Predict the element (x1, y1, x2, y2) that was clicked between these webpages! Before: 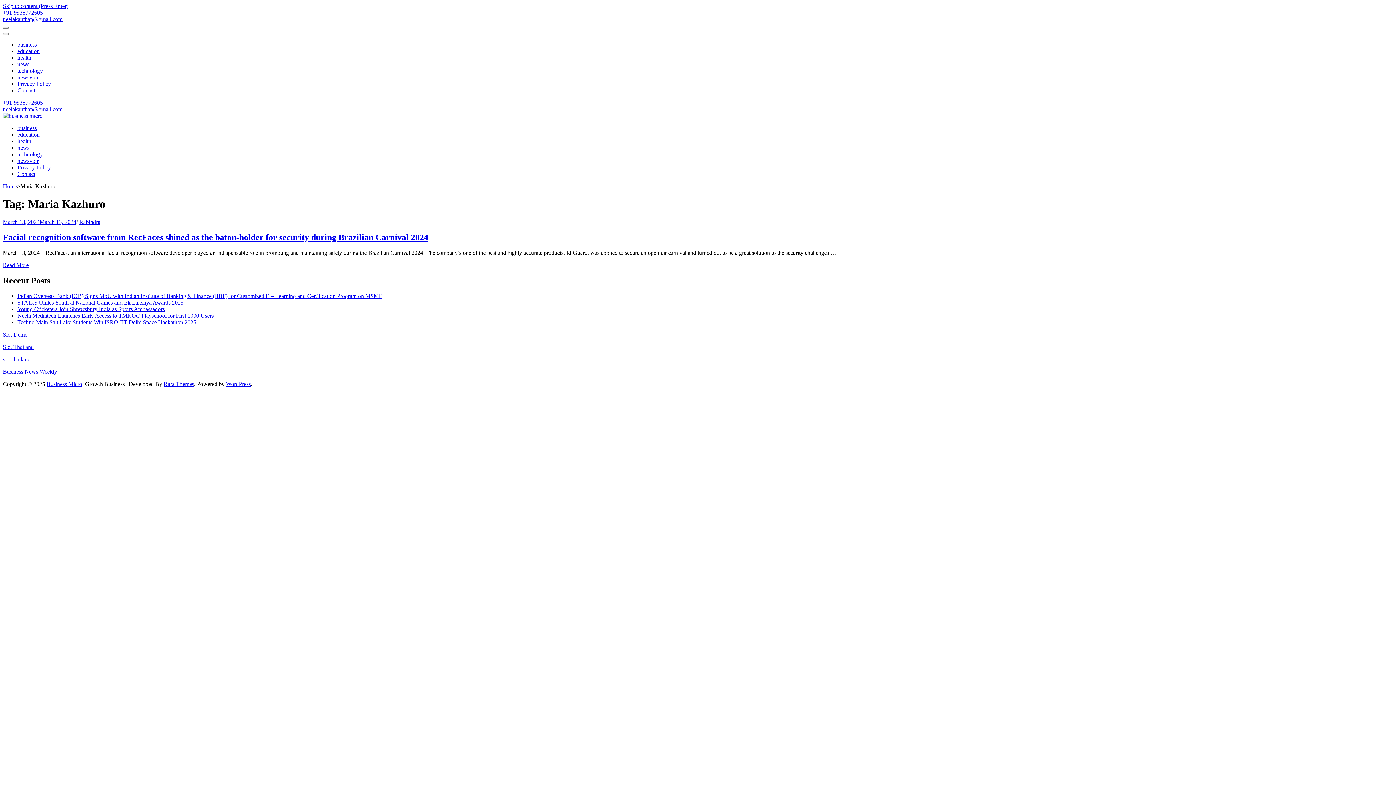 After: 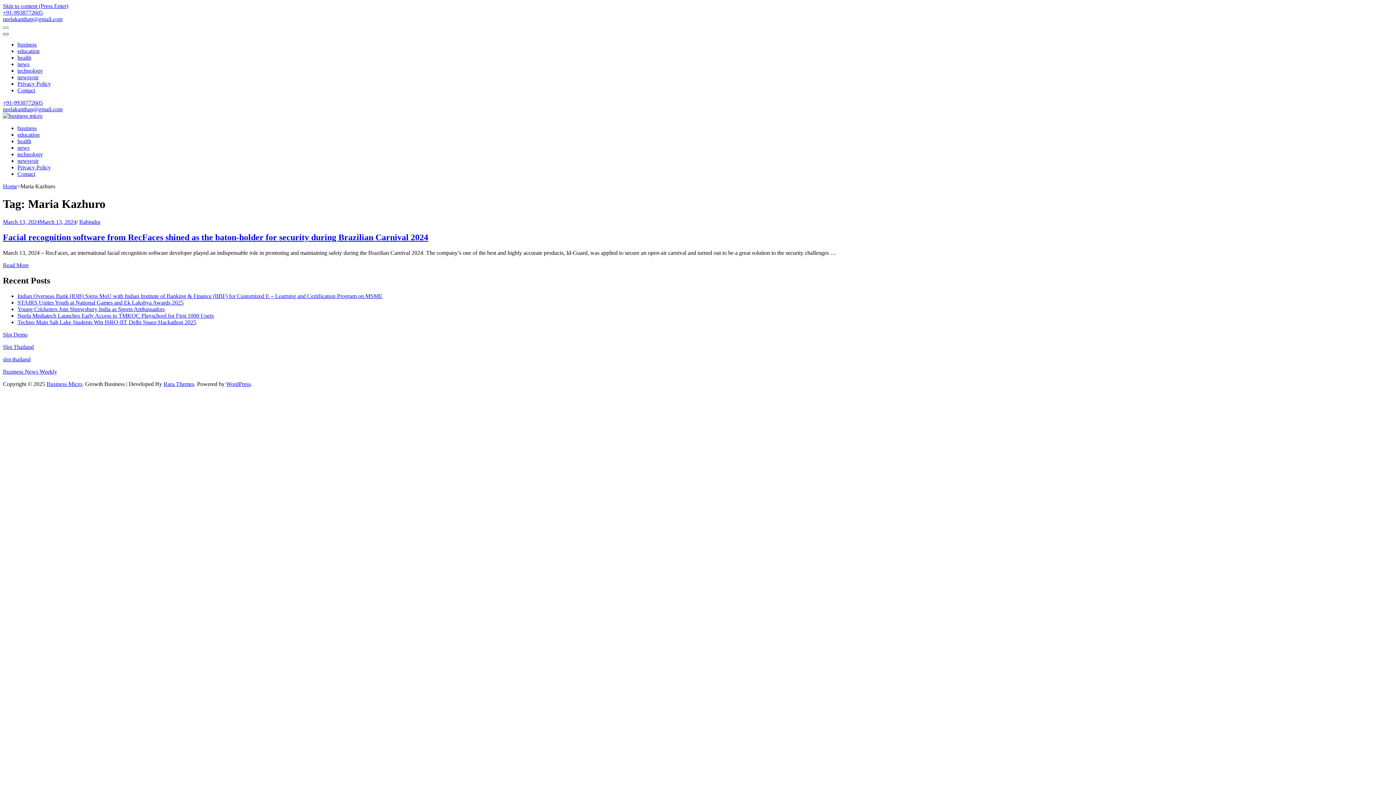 Action: bbox: (2, 33, 8, 35)